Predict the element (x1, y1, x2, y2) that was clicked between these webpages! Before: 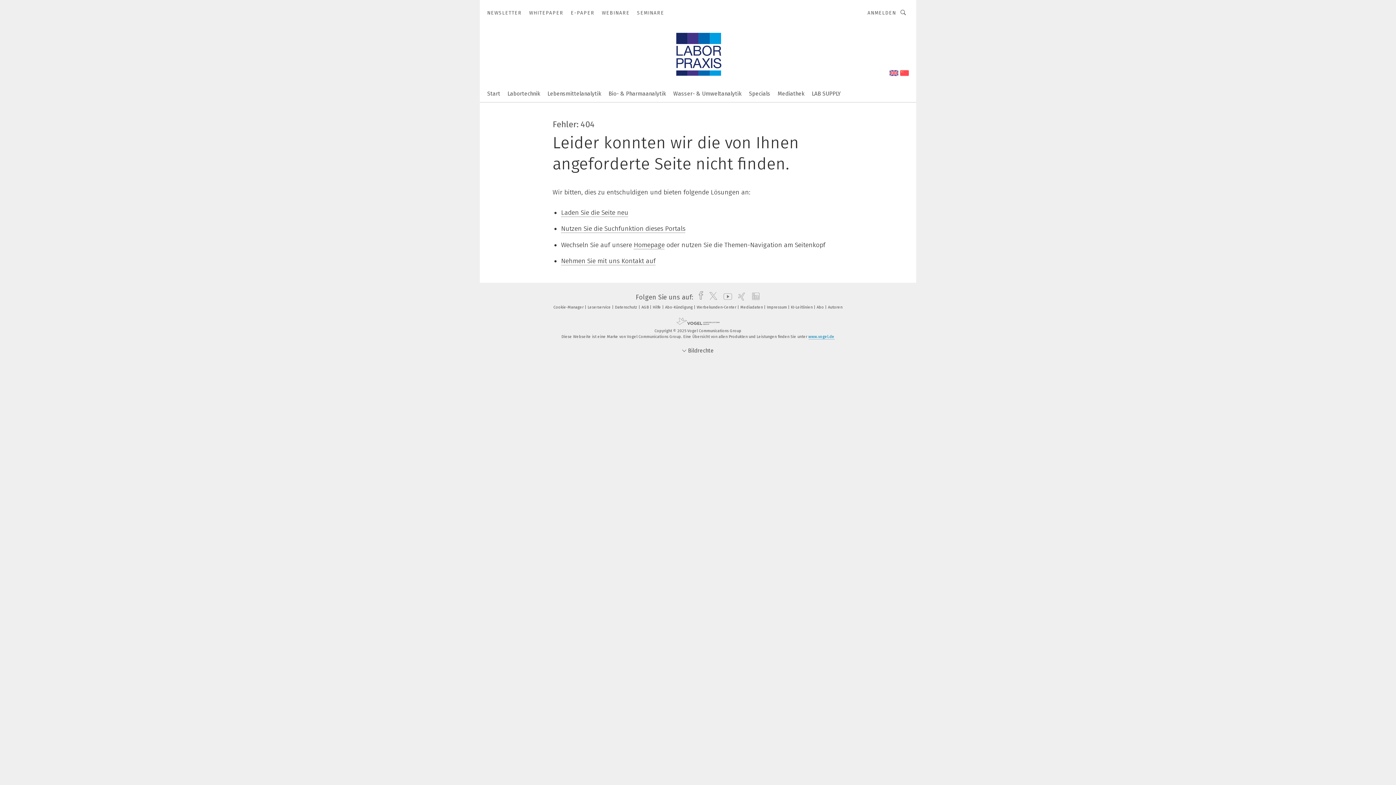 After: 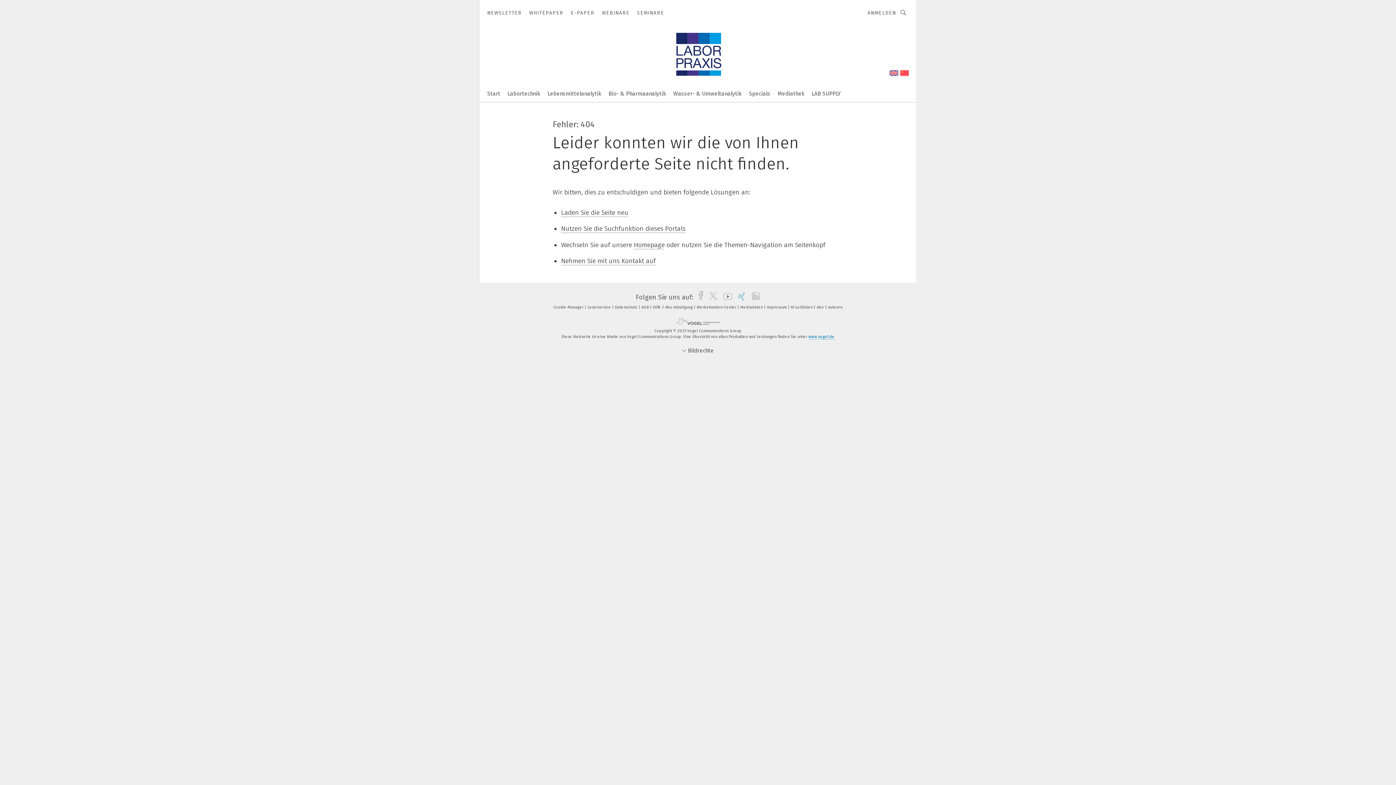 Action: label: xing bbox: (734, 293, 746, 301)